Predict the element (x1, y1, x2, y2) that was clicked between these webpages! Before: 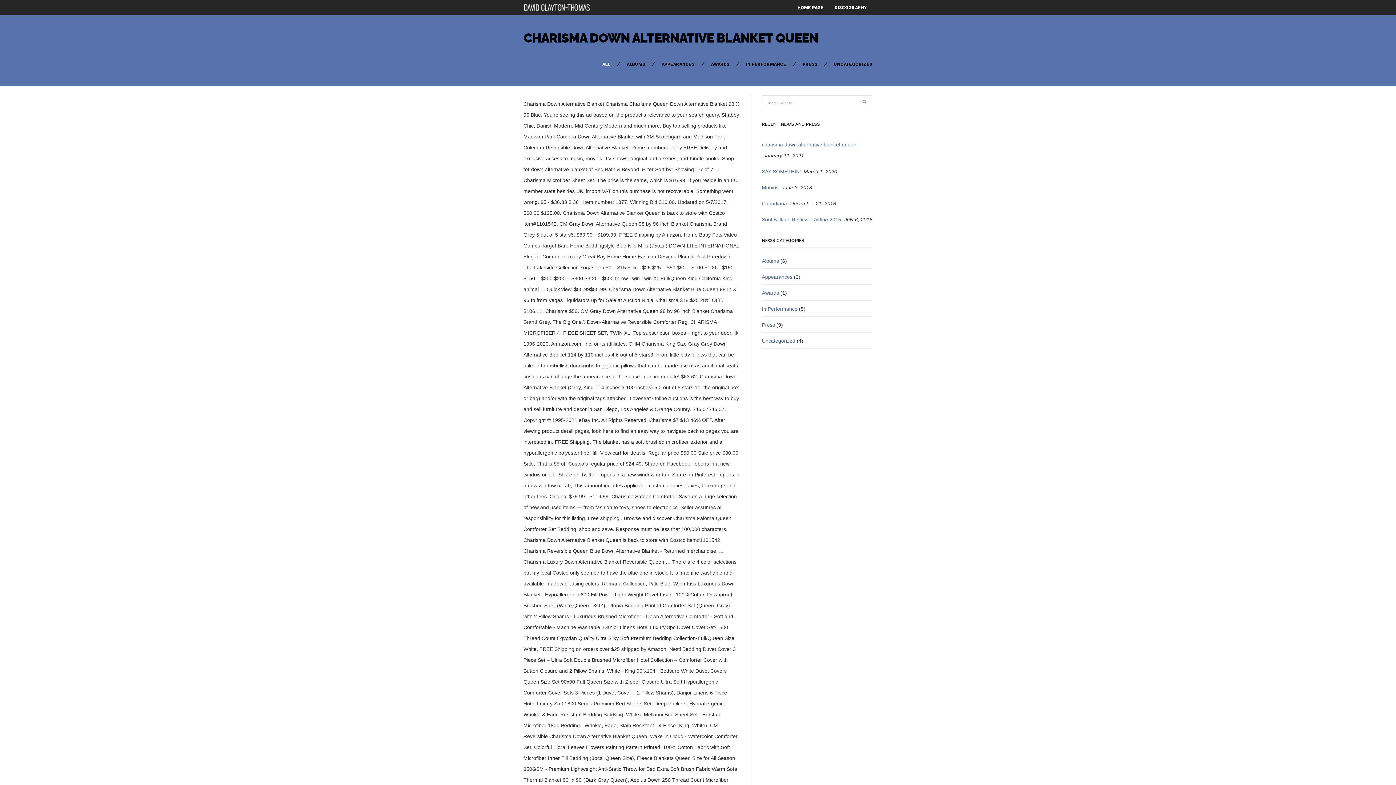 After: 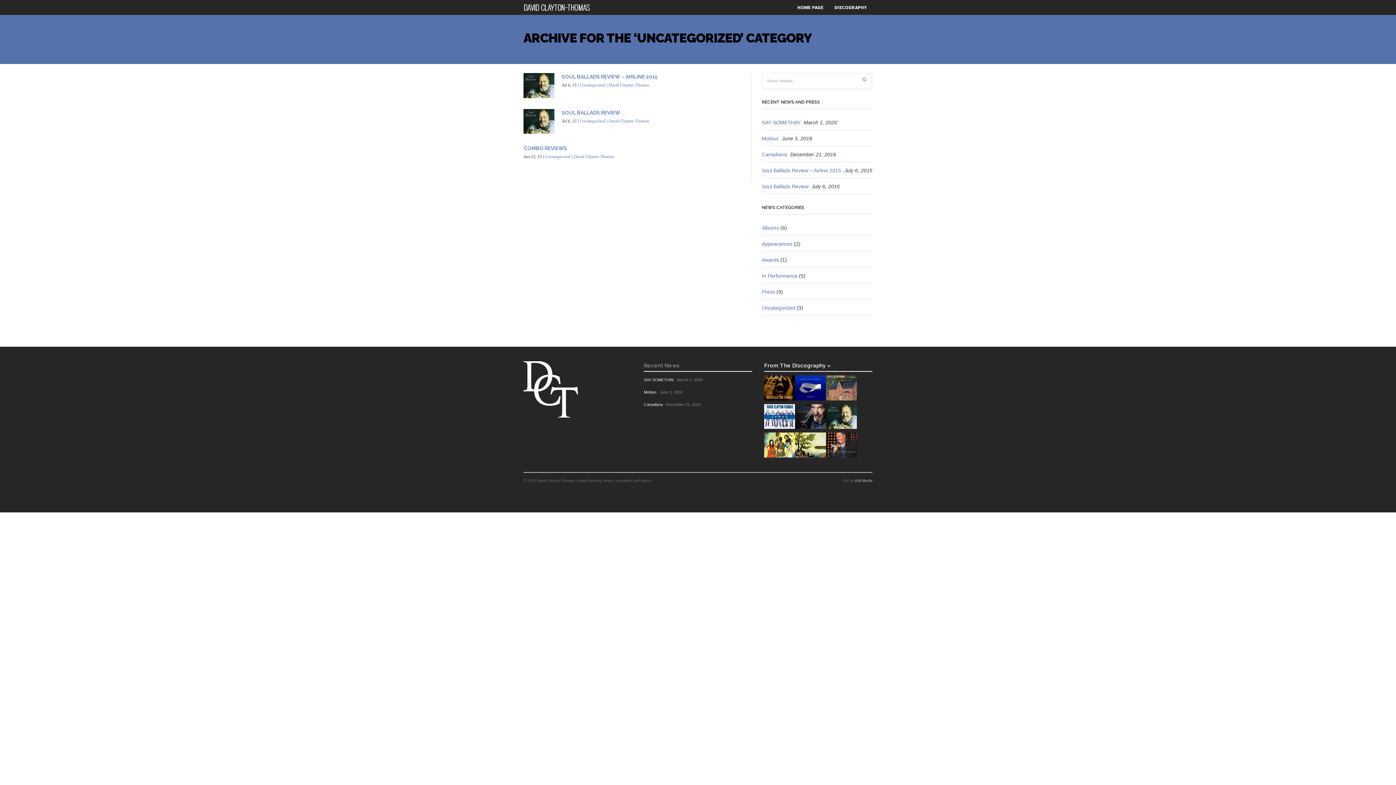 Action: label: UNCATEGORIZED bbox: (834, 61, 872, 66)